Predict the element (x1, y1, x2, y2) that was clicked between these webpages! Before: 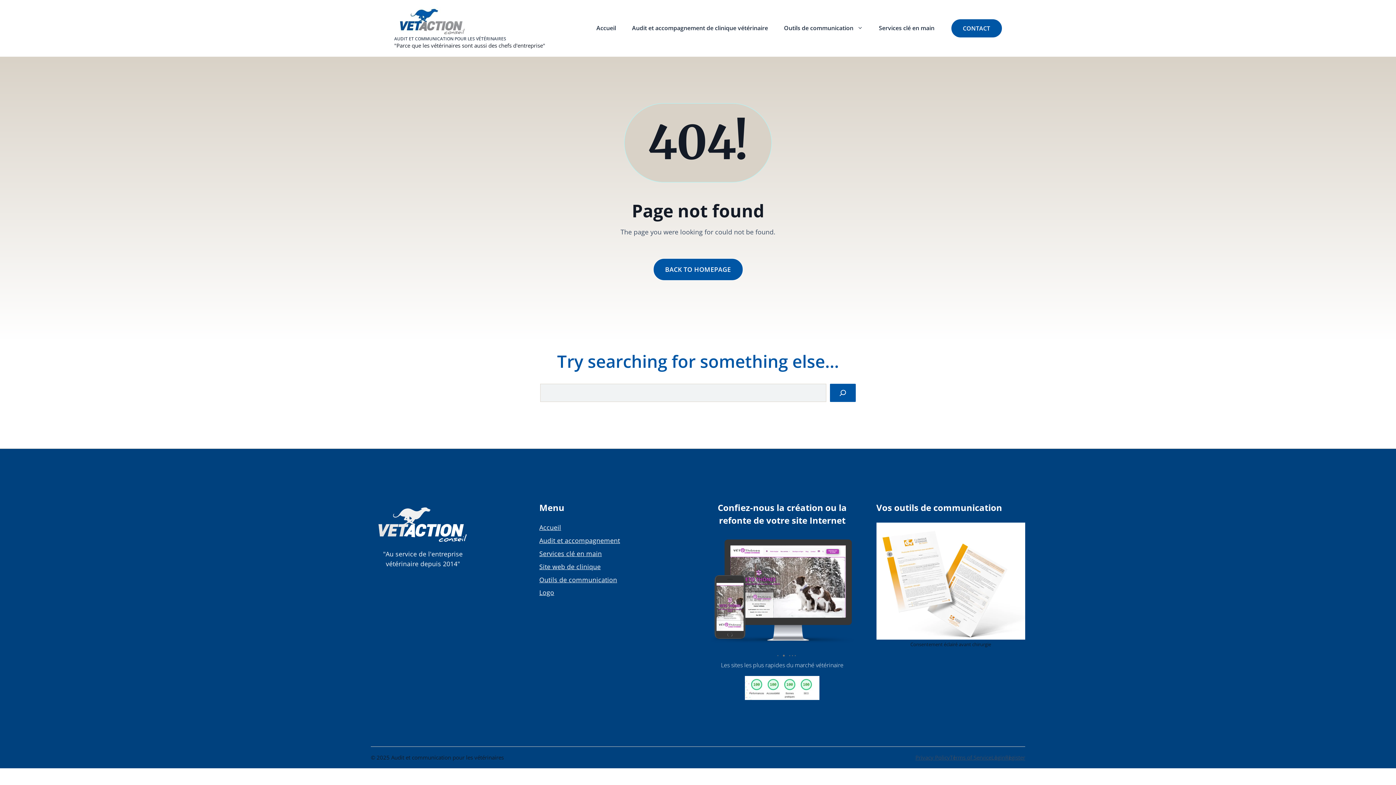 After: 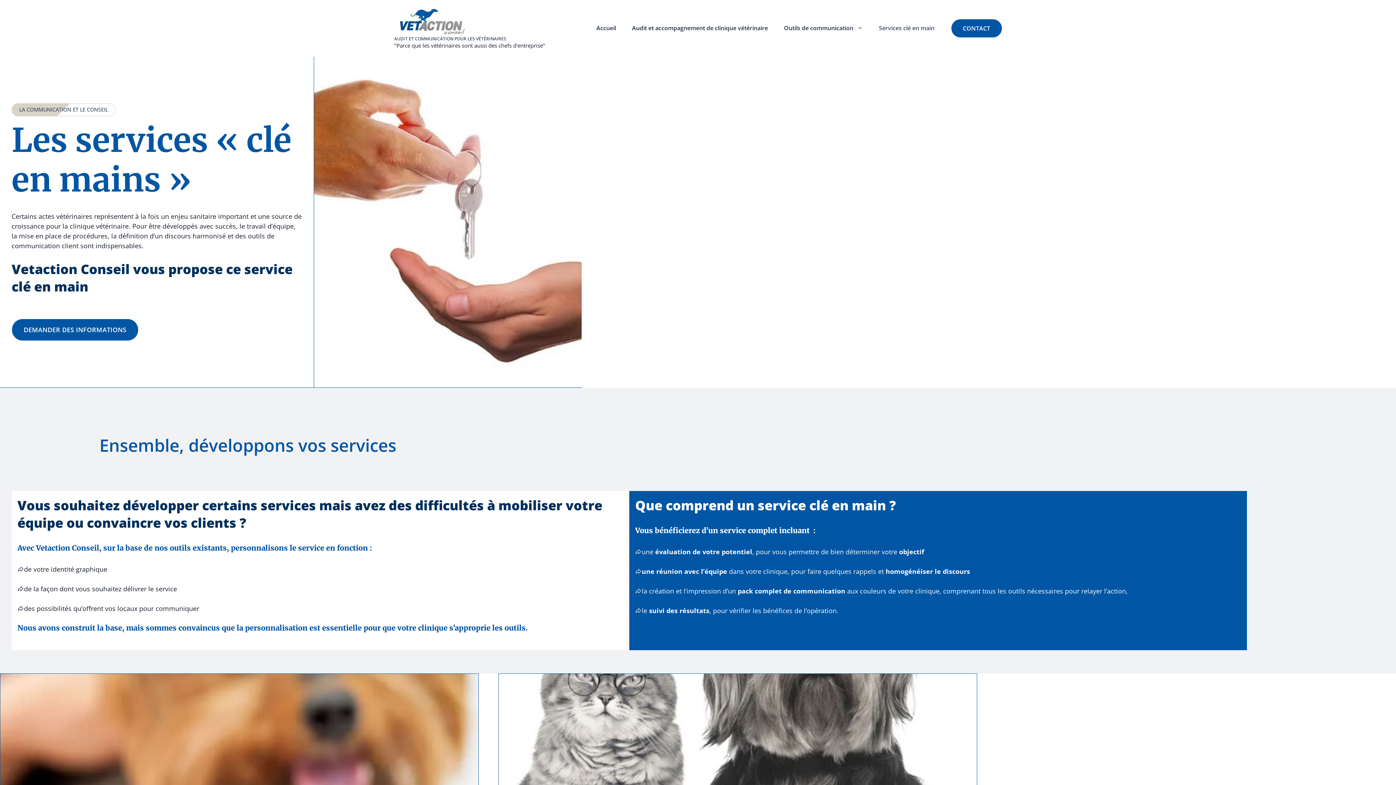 Action: label: Services clé en main bbox: (539, 549, 602, 558)